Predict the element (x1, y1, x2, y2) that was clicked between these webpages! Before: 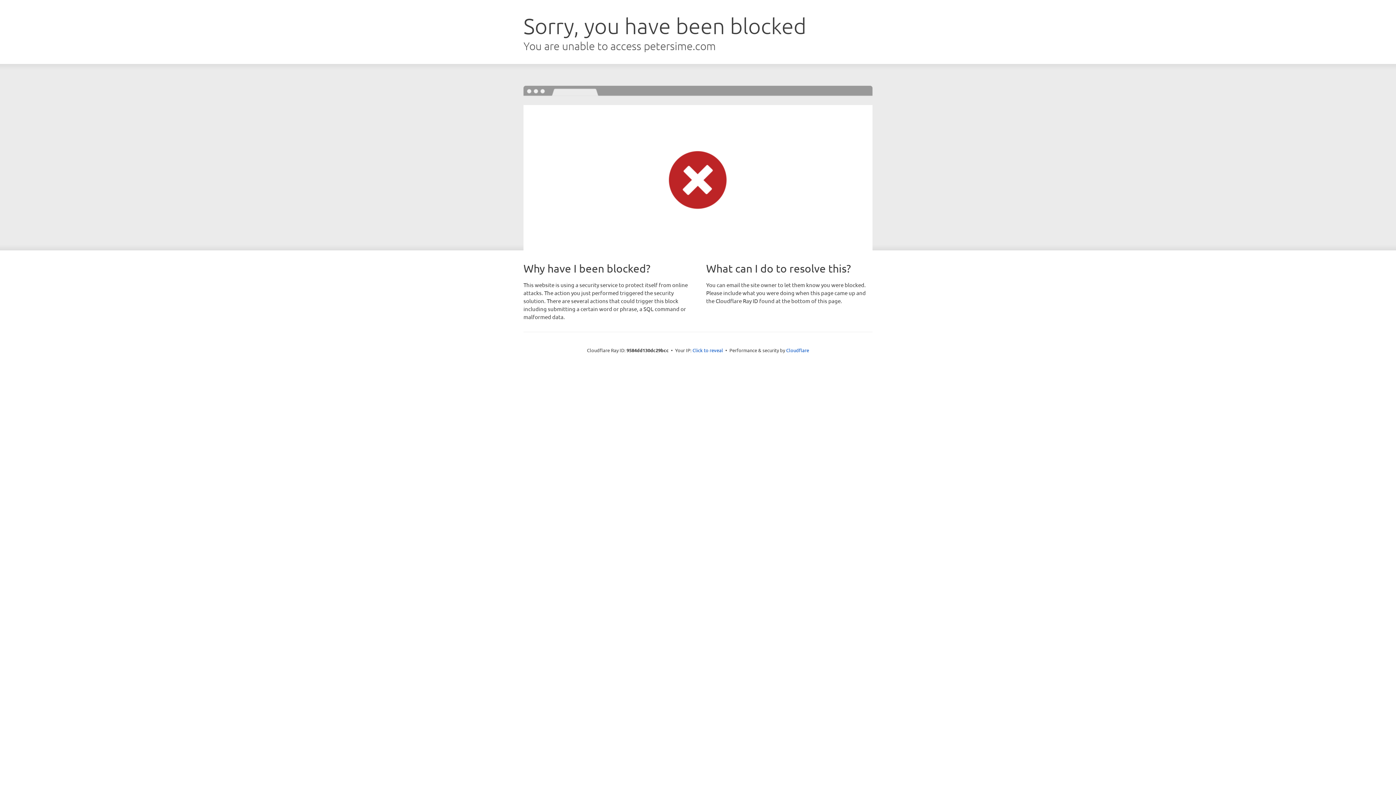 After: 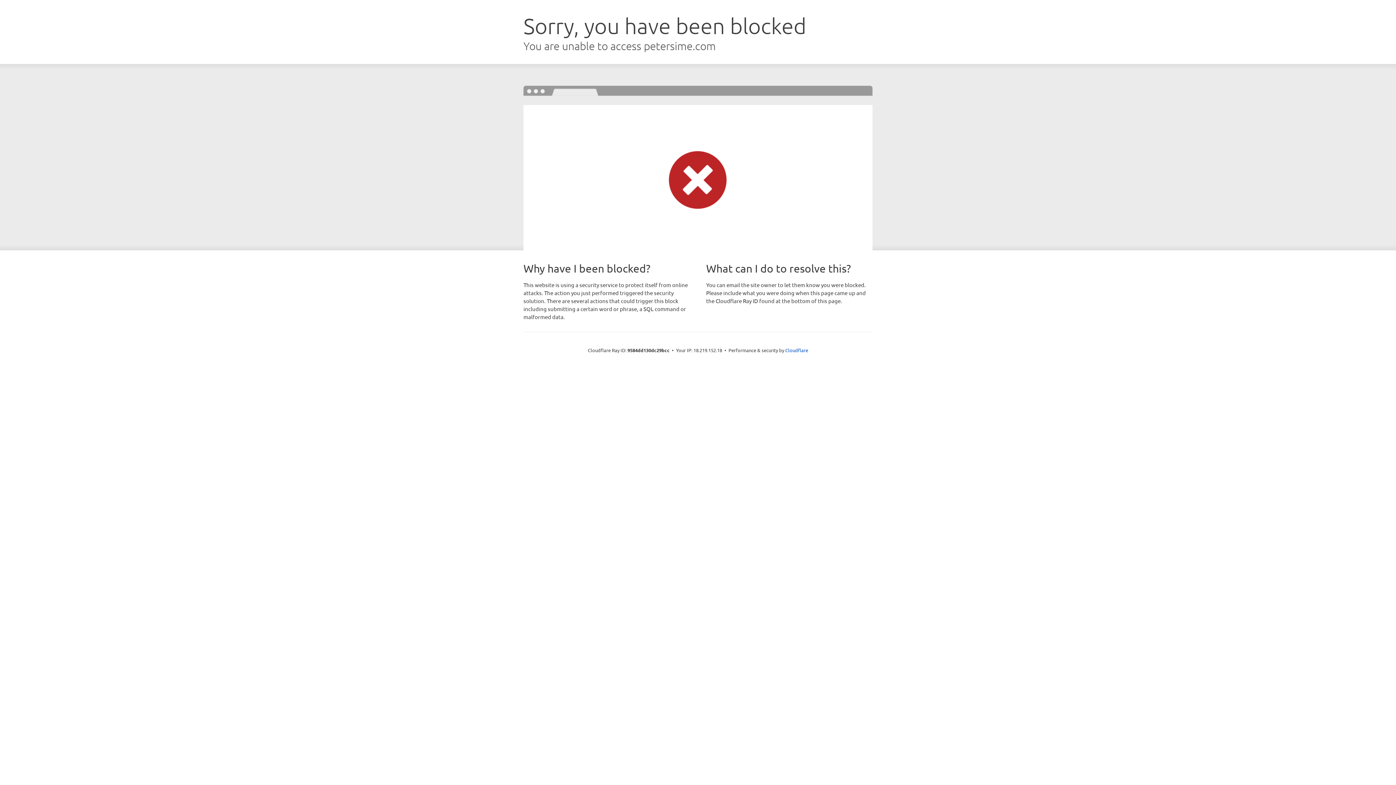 Action: bbox: (692, 346, 723, 353) label: Click to reveal